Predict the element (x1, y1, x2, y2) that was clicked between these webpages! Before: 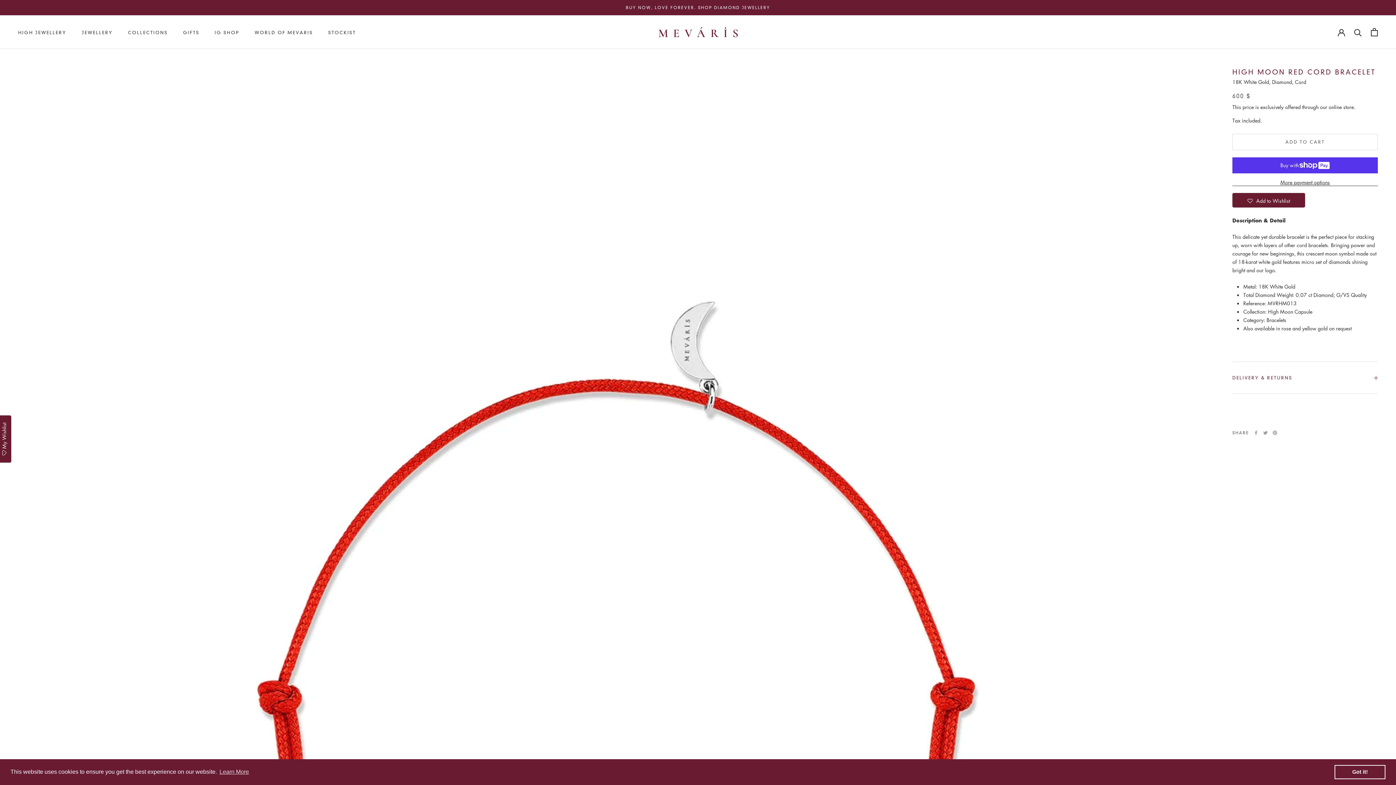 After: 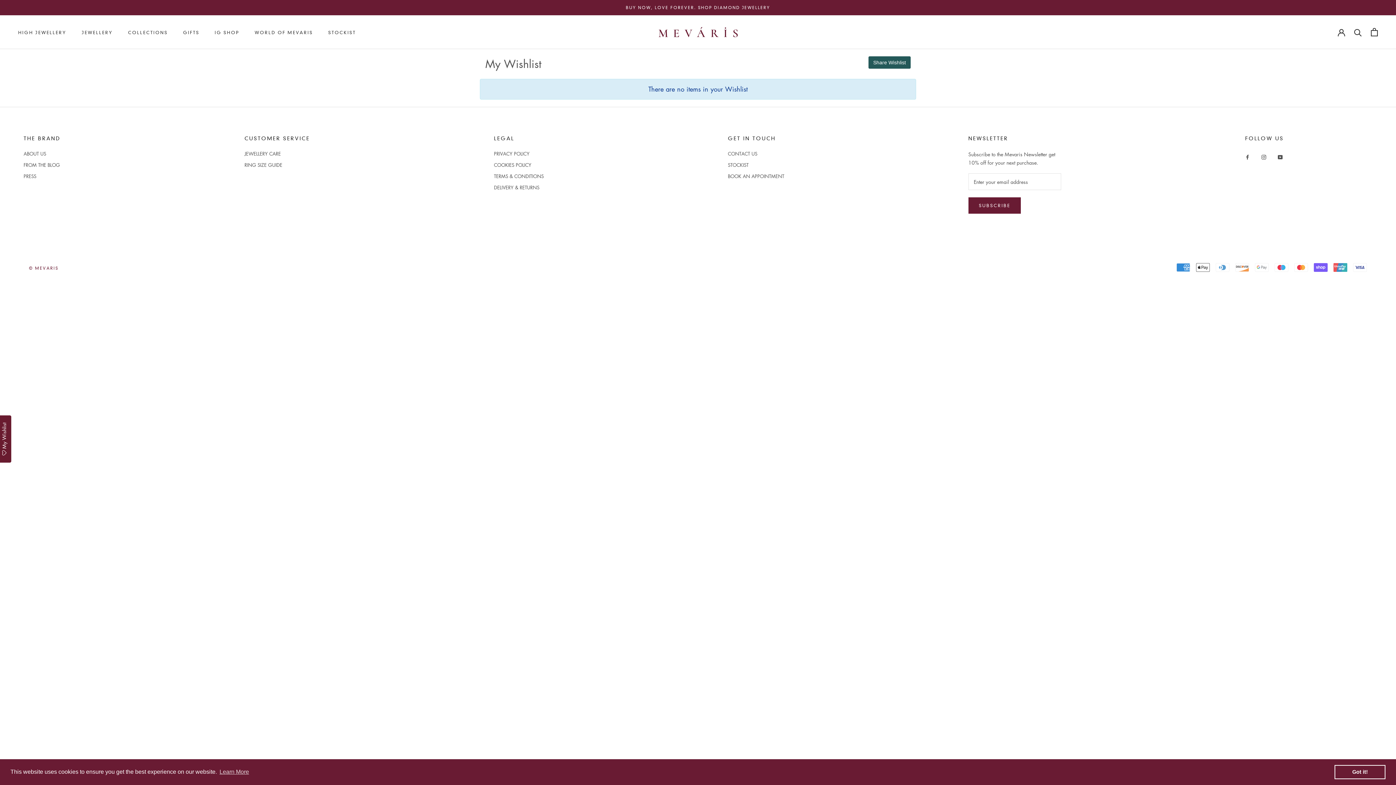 Action: label: My Wishlist bbox: (-3, 417, 11, 462)